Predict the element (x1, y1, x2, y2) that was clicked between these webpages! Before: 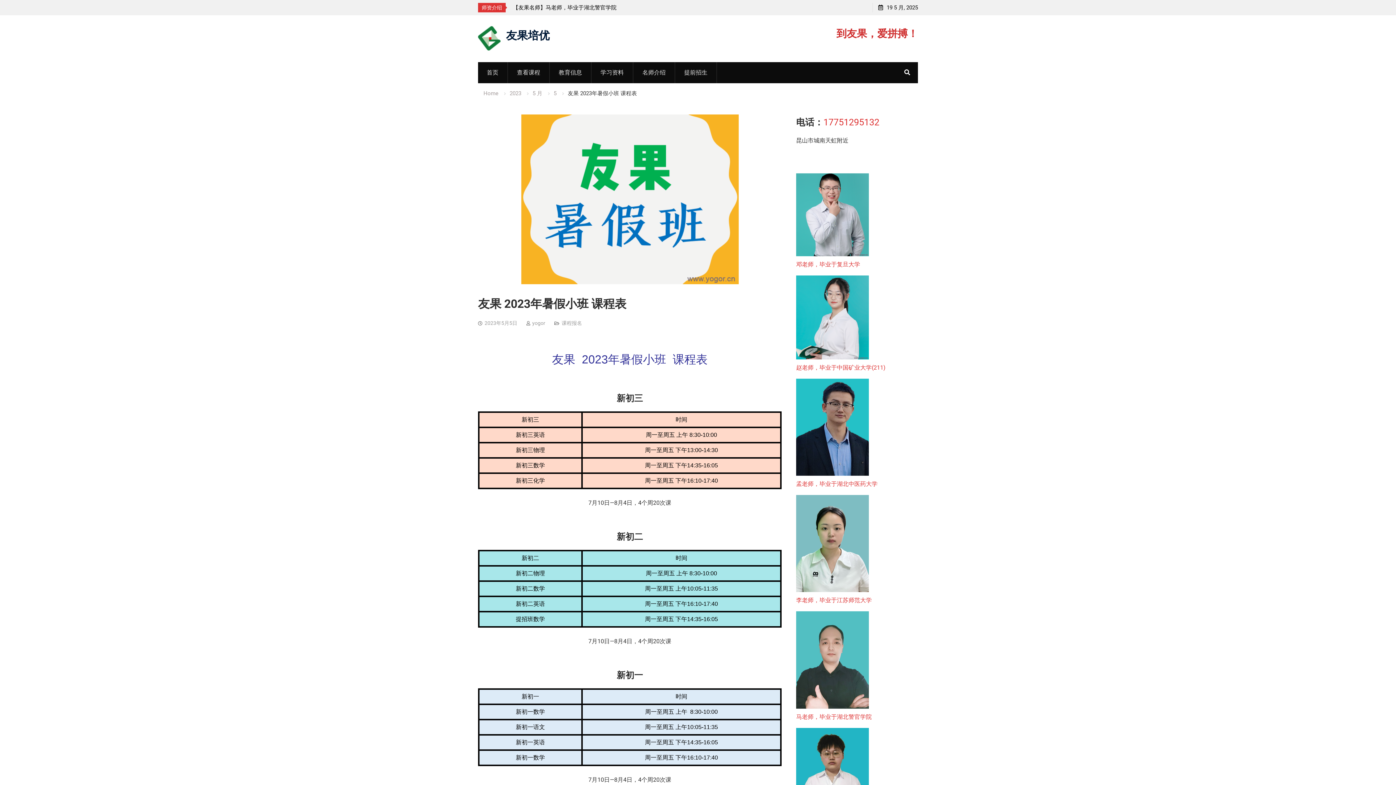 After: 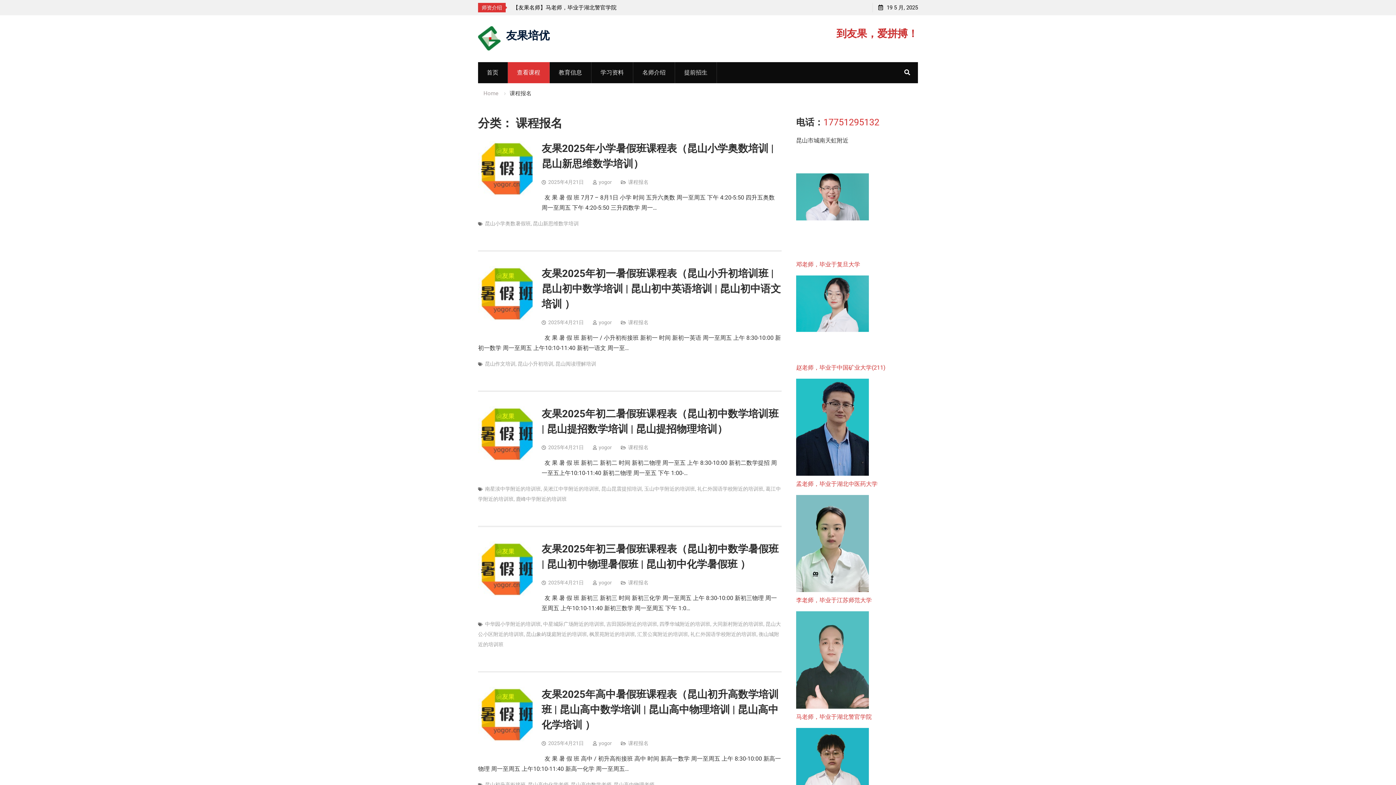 Action: label: 查看课程 bbox: (508, 62, 549, 83)